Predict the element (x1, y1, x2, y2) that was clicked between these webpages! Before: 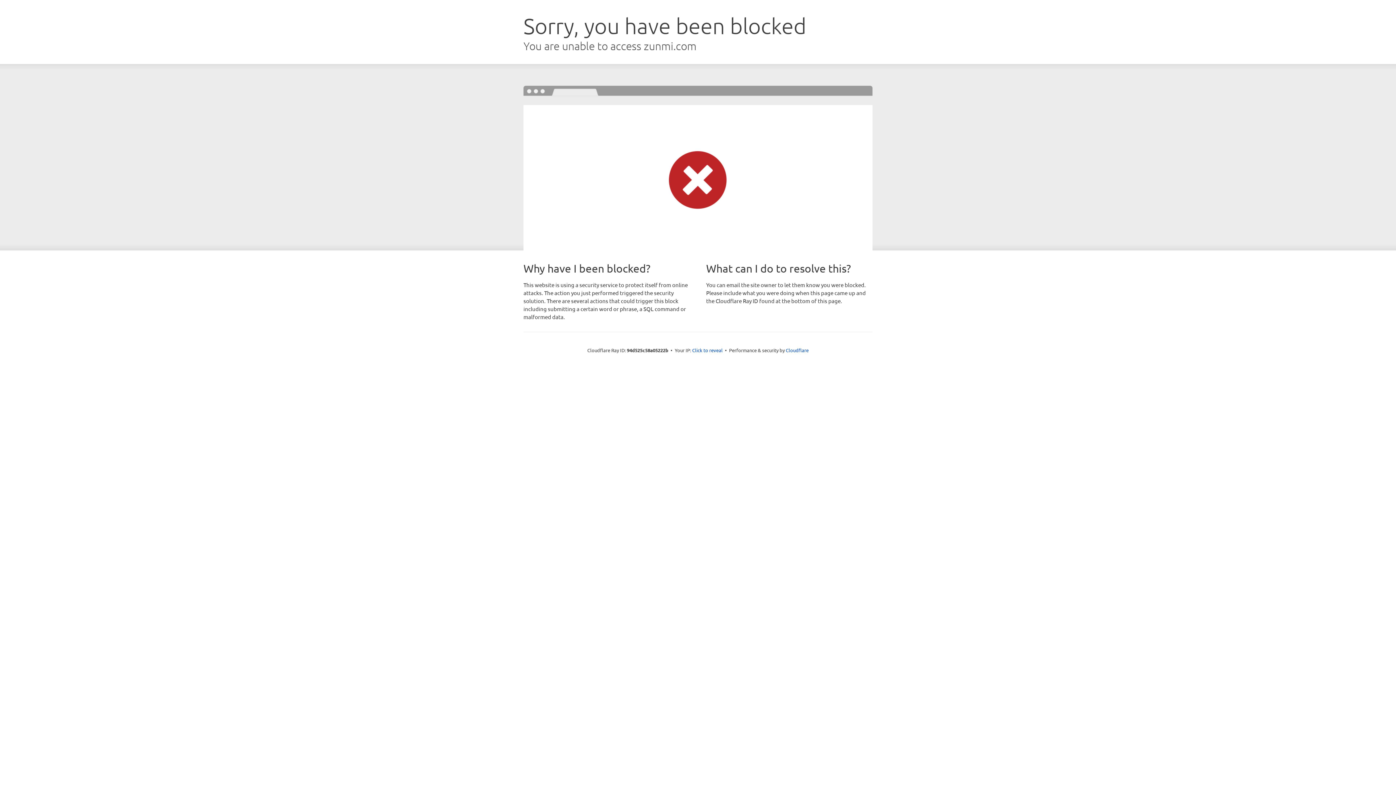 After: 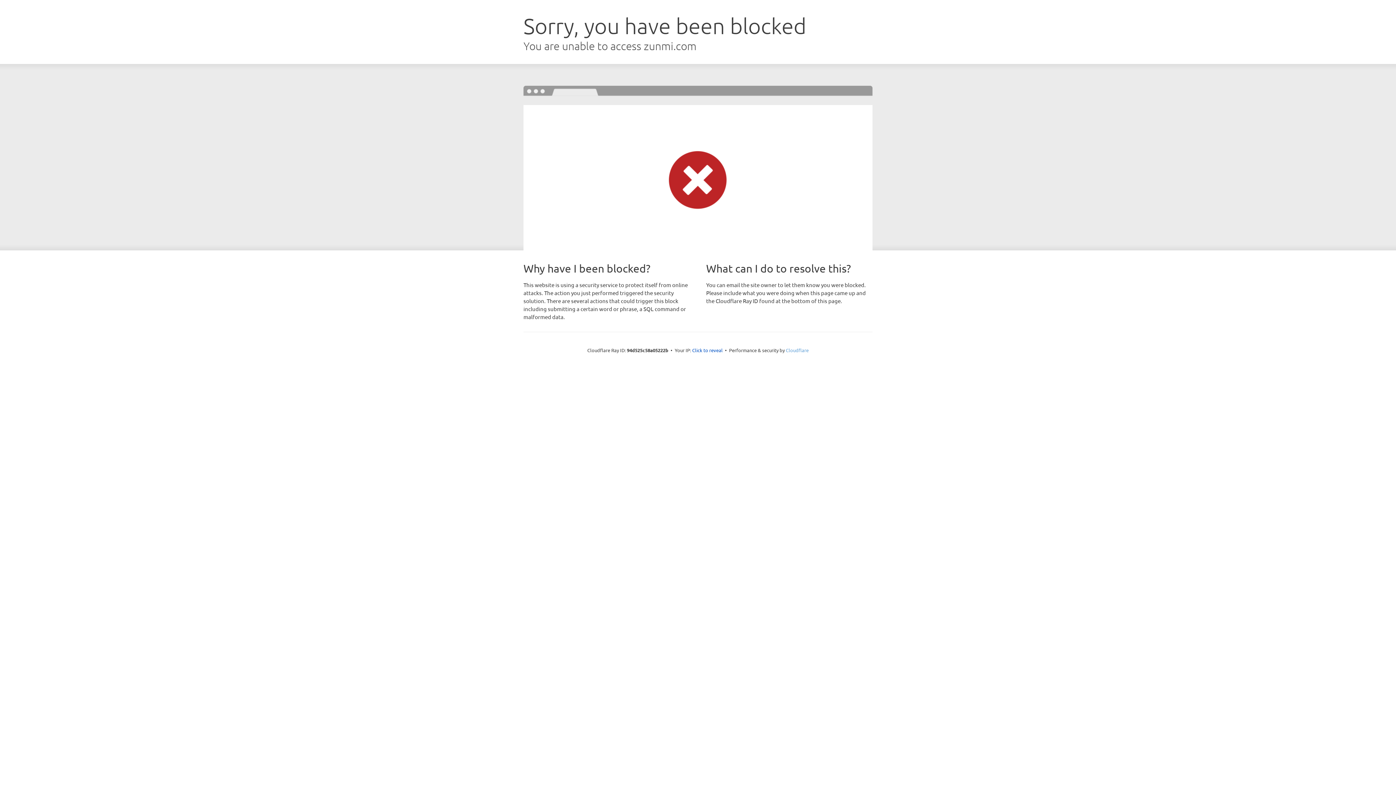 Action: bbox: (786, 347, 808, 353) label: Cloudflare